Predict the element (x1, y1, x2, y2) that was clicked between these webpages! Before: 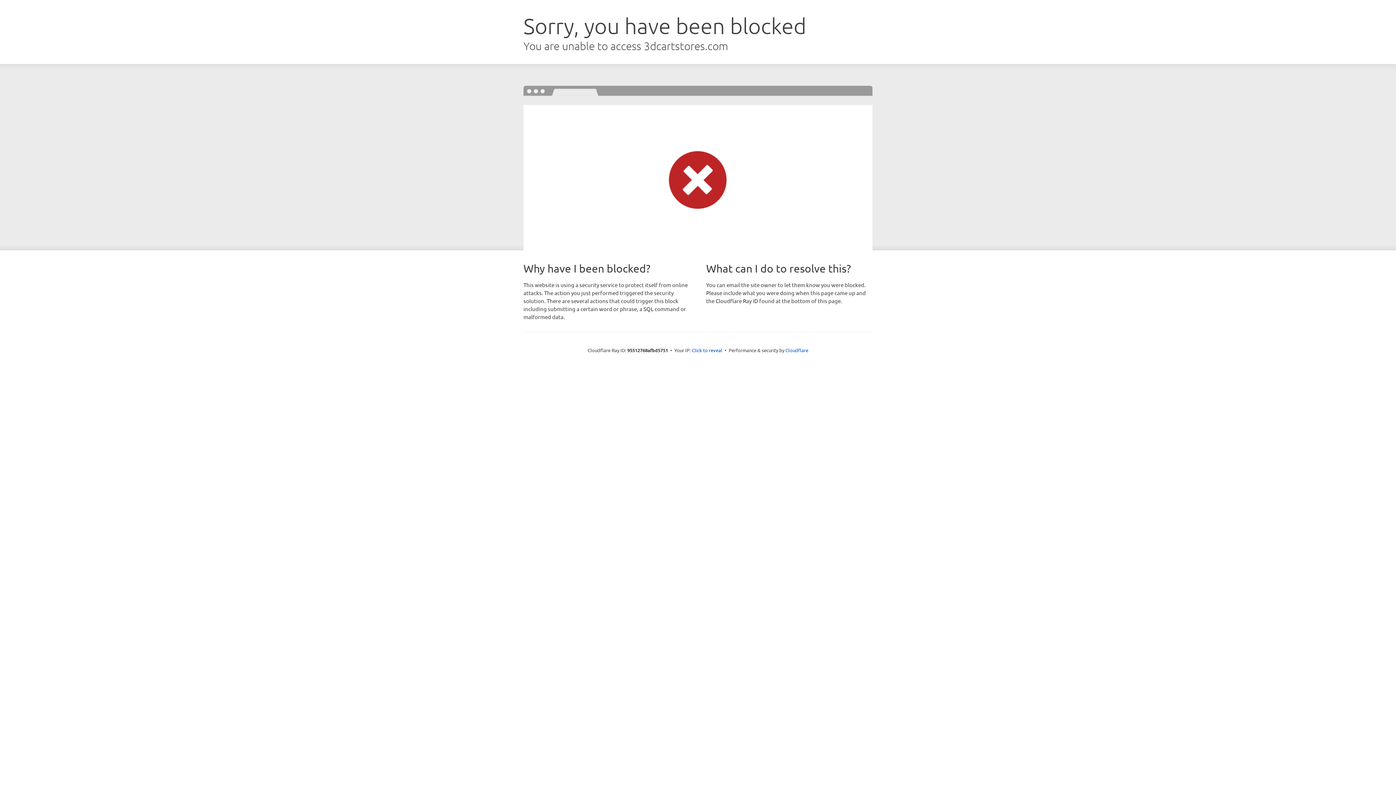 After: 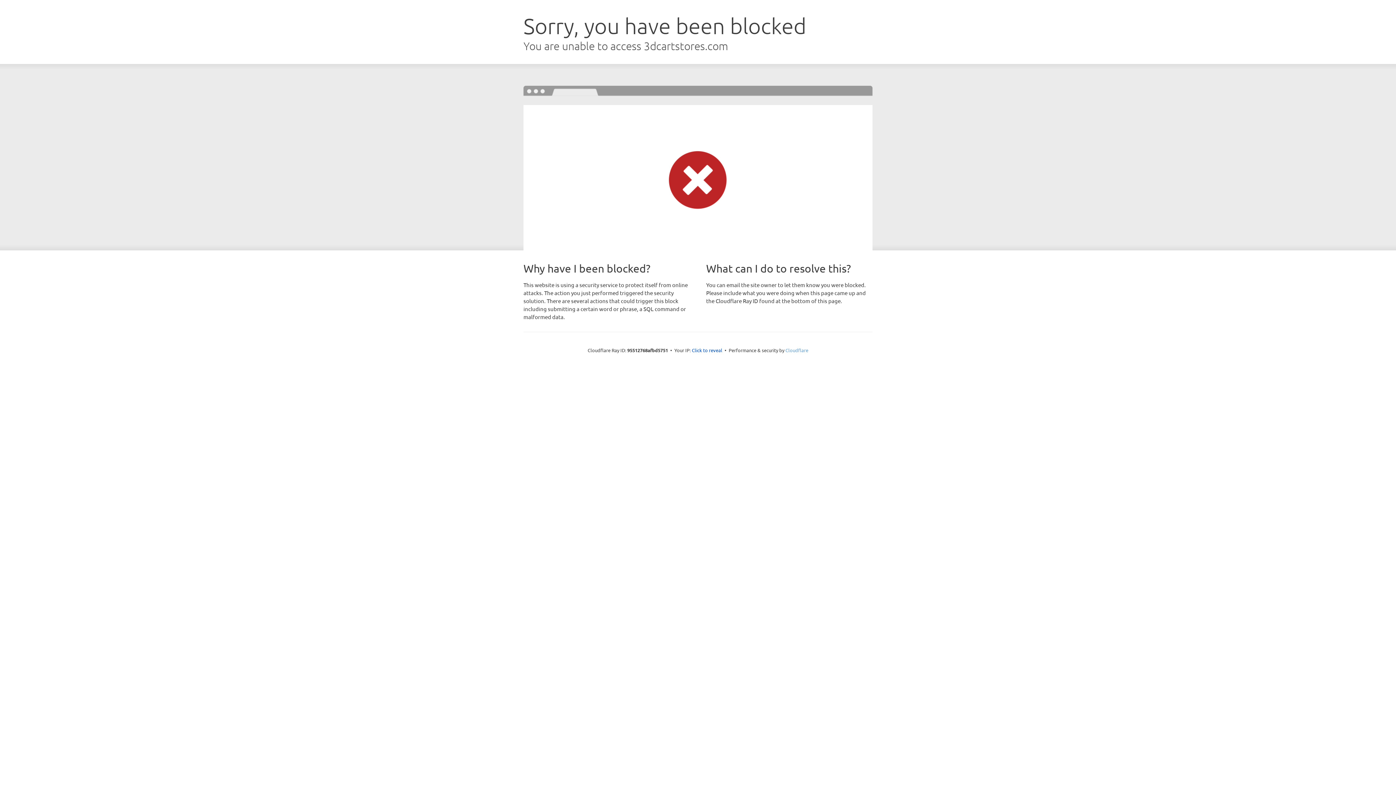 Action: label: Cloudflare bbox: (785, 347, 808, 353)